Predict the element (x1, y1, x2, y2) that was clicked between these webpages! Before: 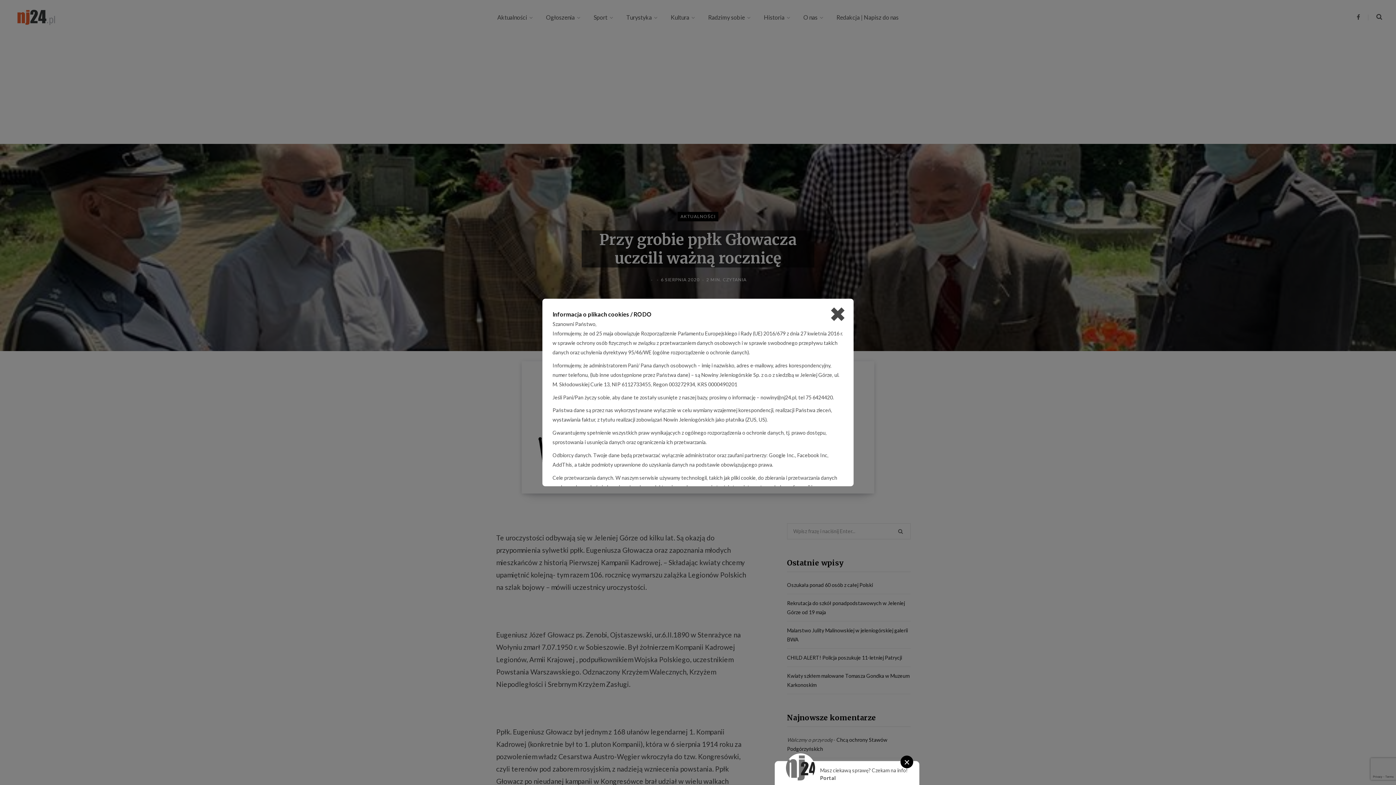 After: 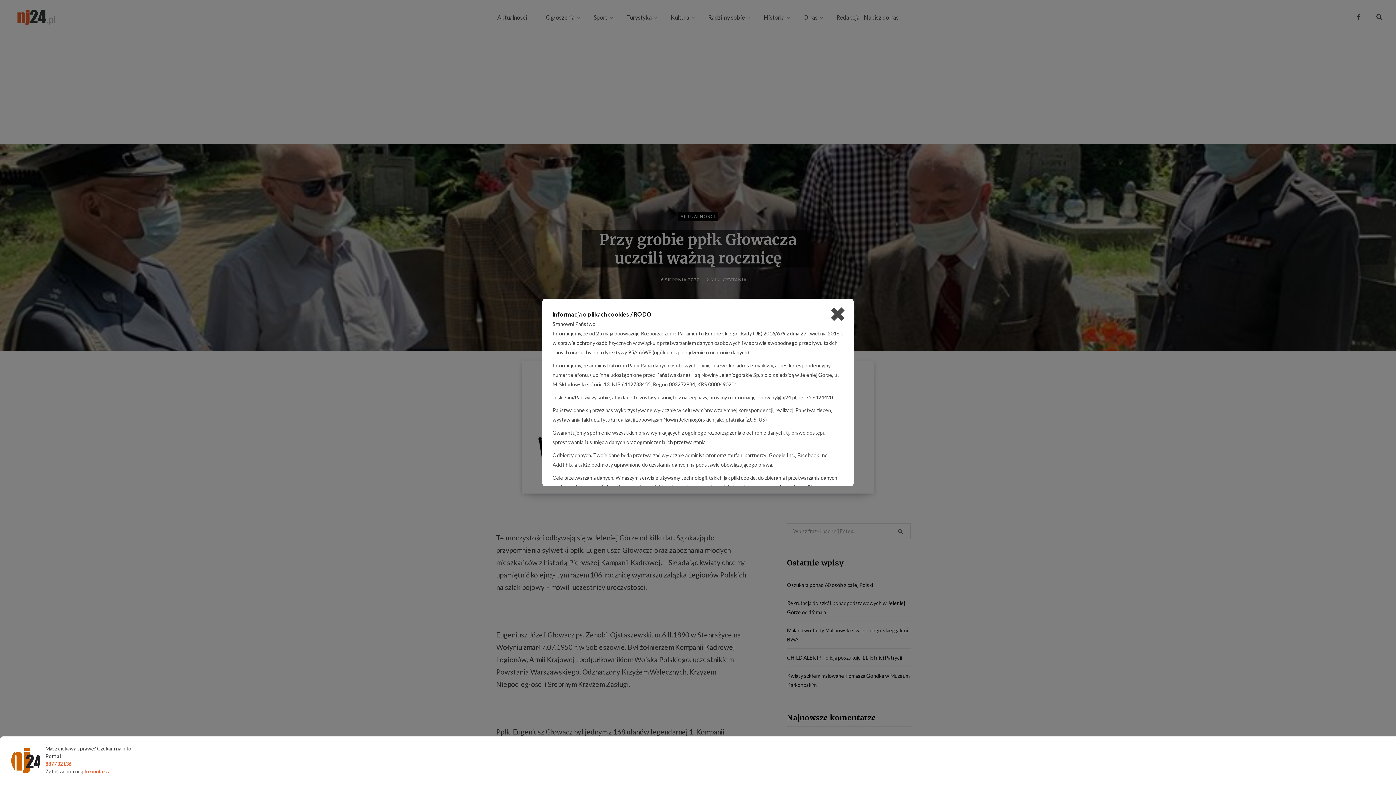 Action: label: × bbox: (900, 756, 913, 768)